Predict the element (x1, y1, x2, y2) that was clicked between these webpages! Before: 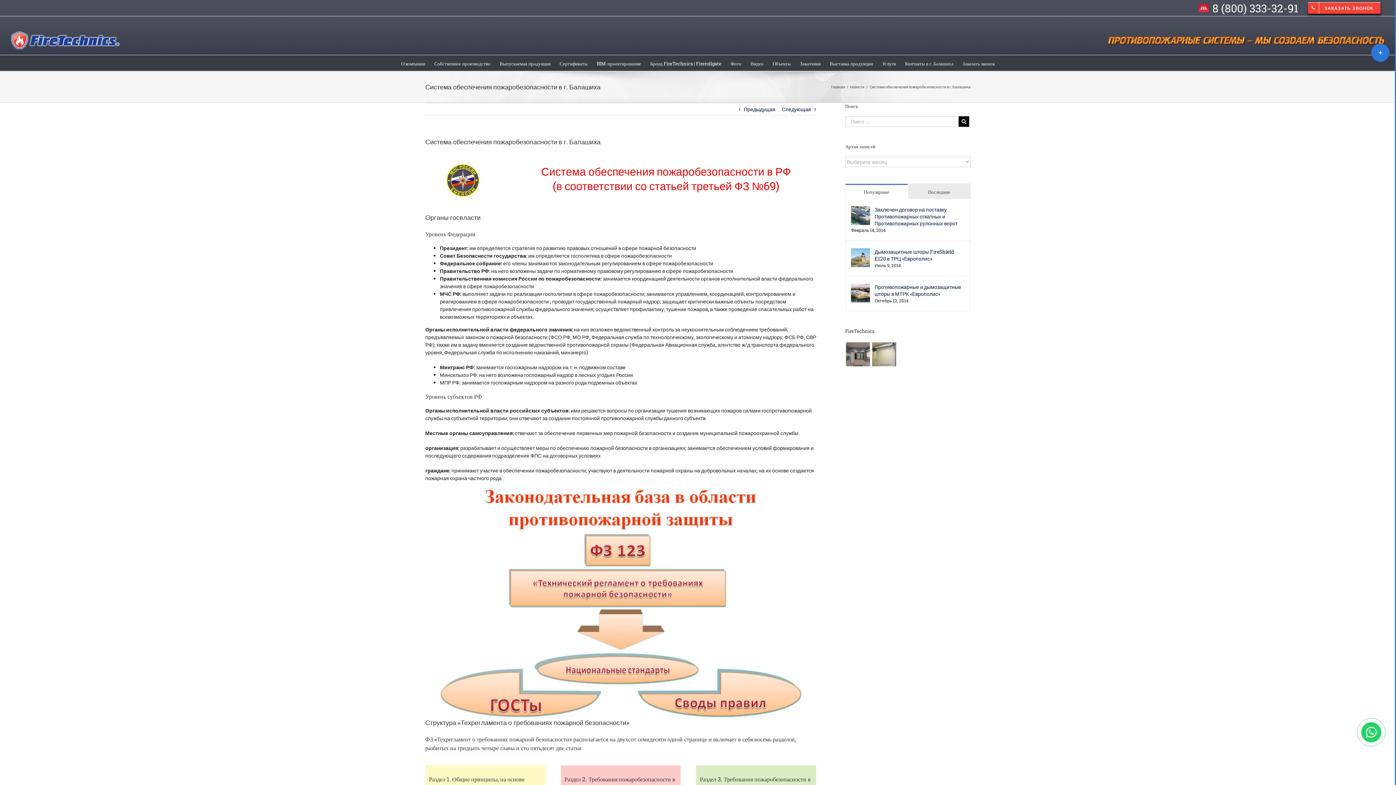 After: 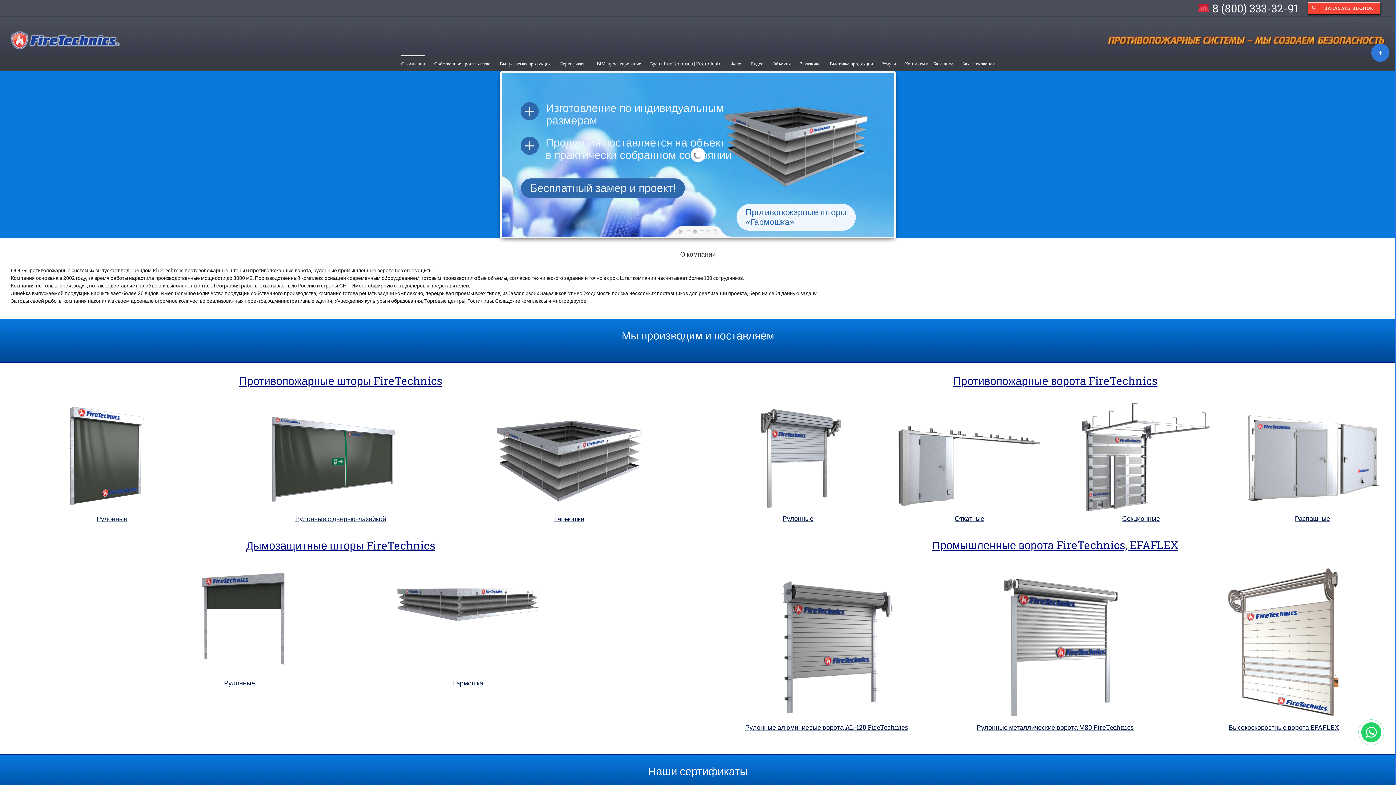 Action: bbox: (831, 84, 845, 89) label: Главная